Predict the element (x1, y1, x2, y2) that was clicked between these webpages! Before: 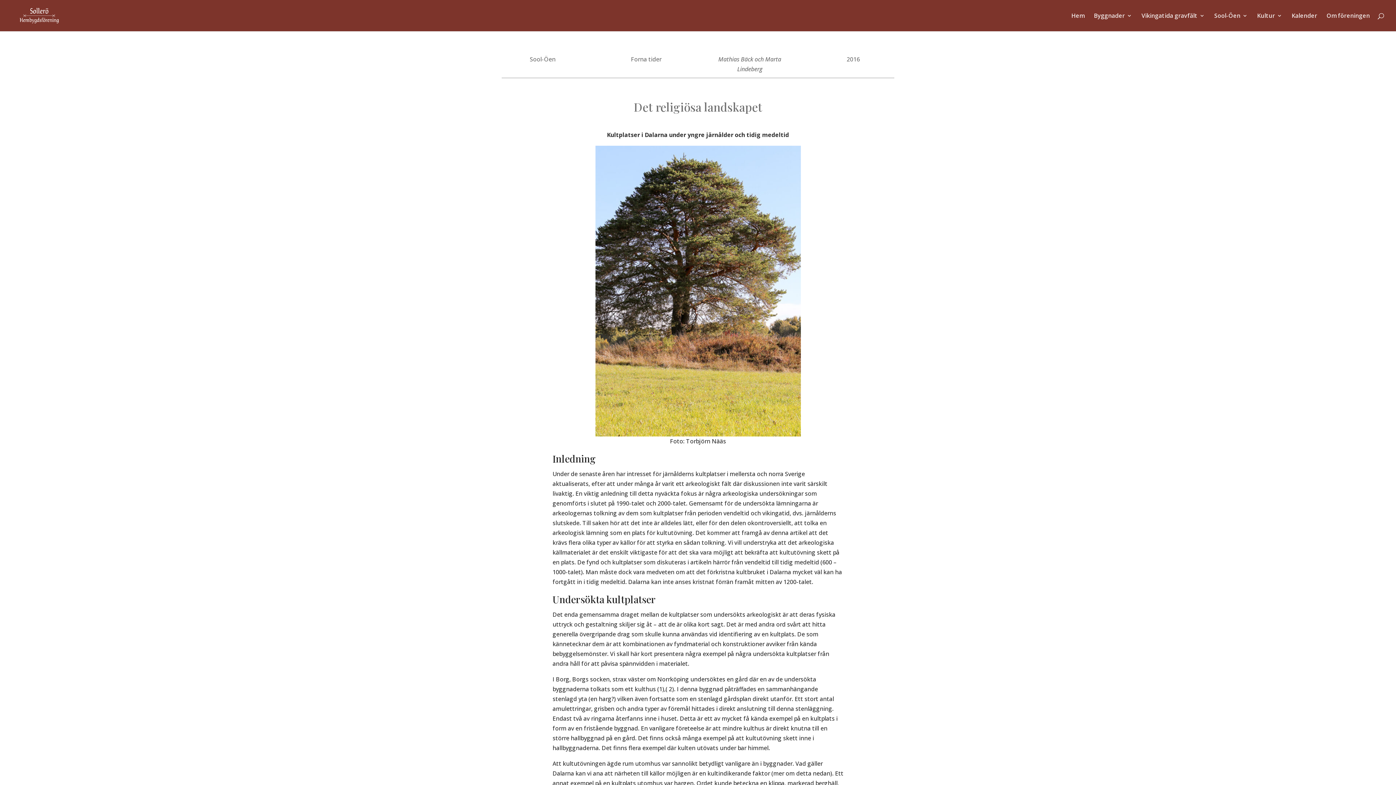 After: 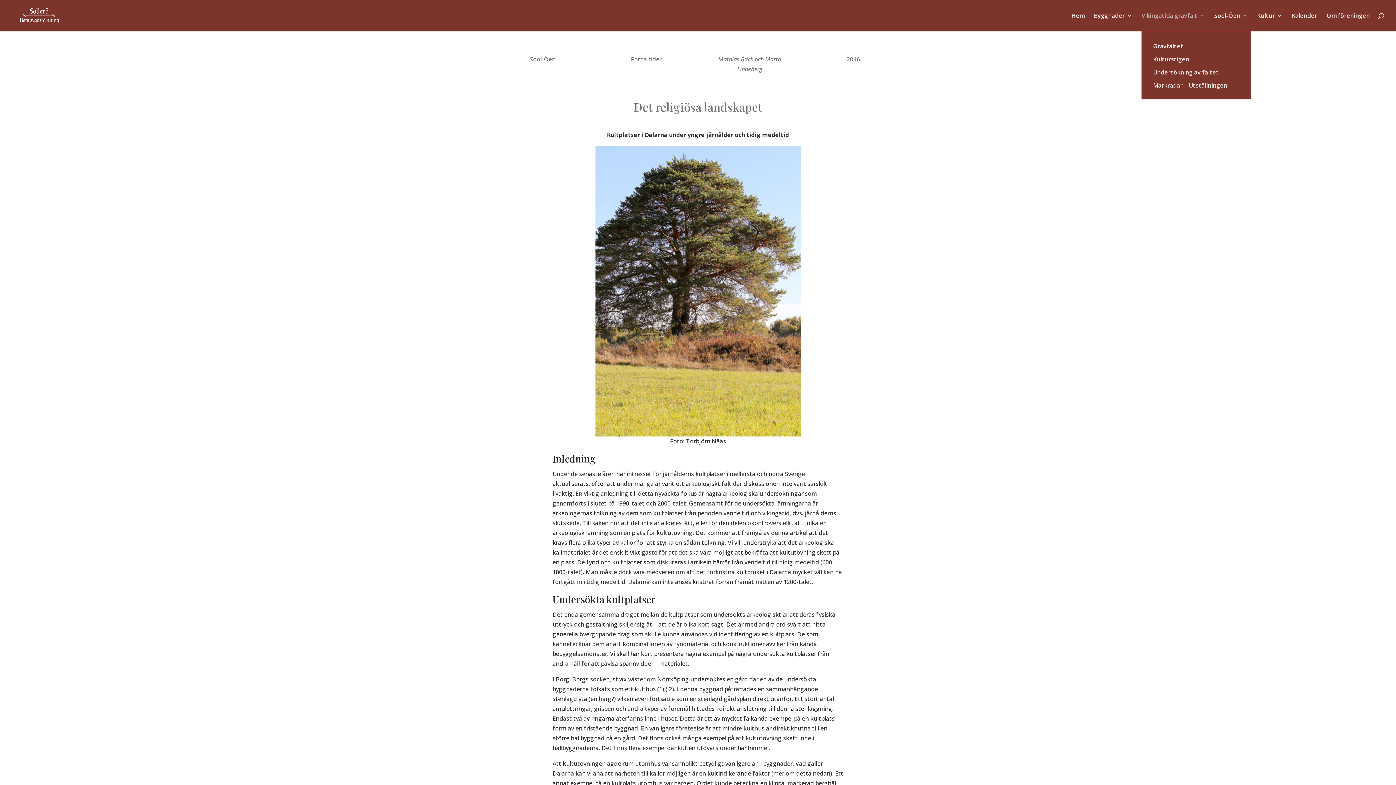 Action: label: Vikingatida gravfält bbox: (1141, 13, 1205, 31)